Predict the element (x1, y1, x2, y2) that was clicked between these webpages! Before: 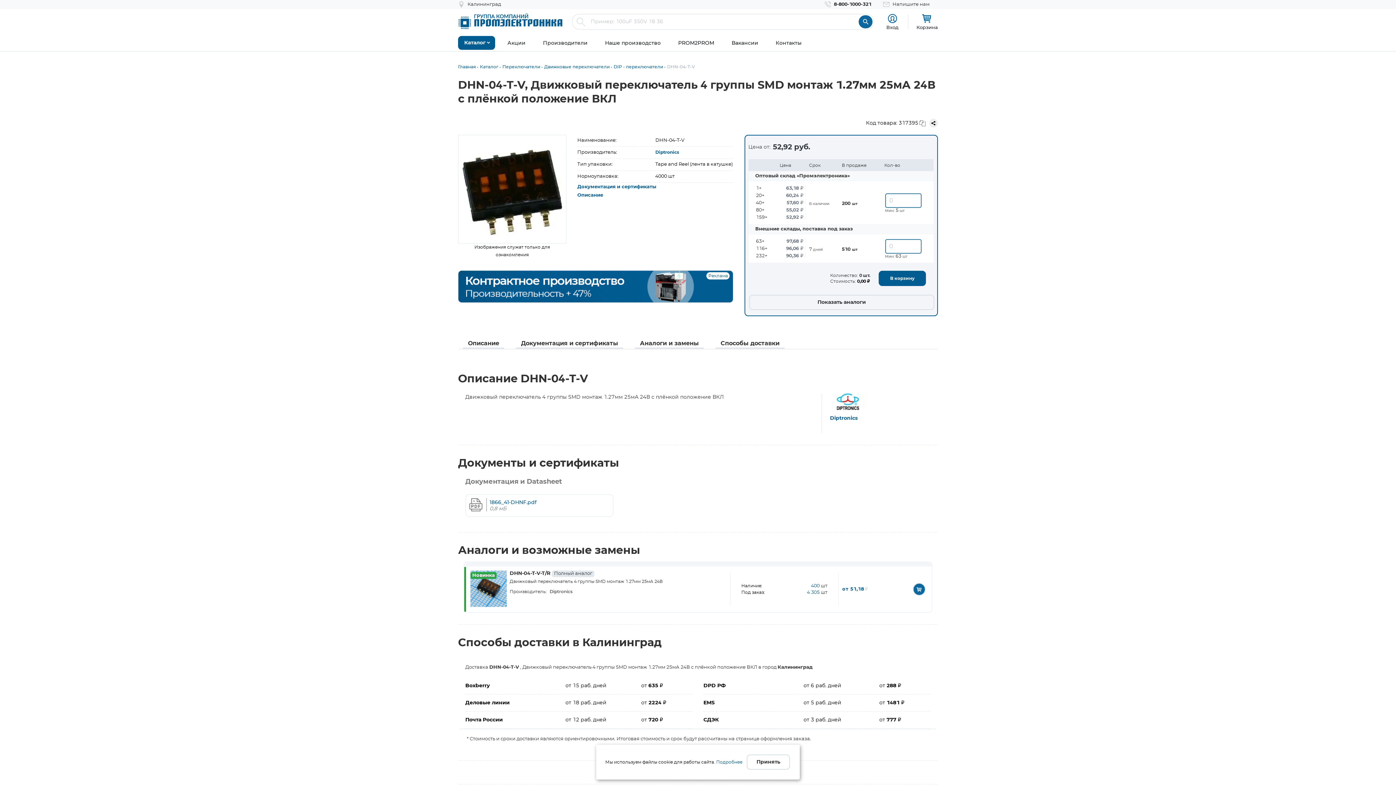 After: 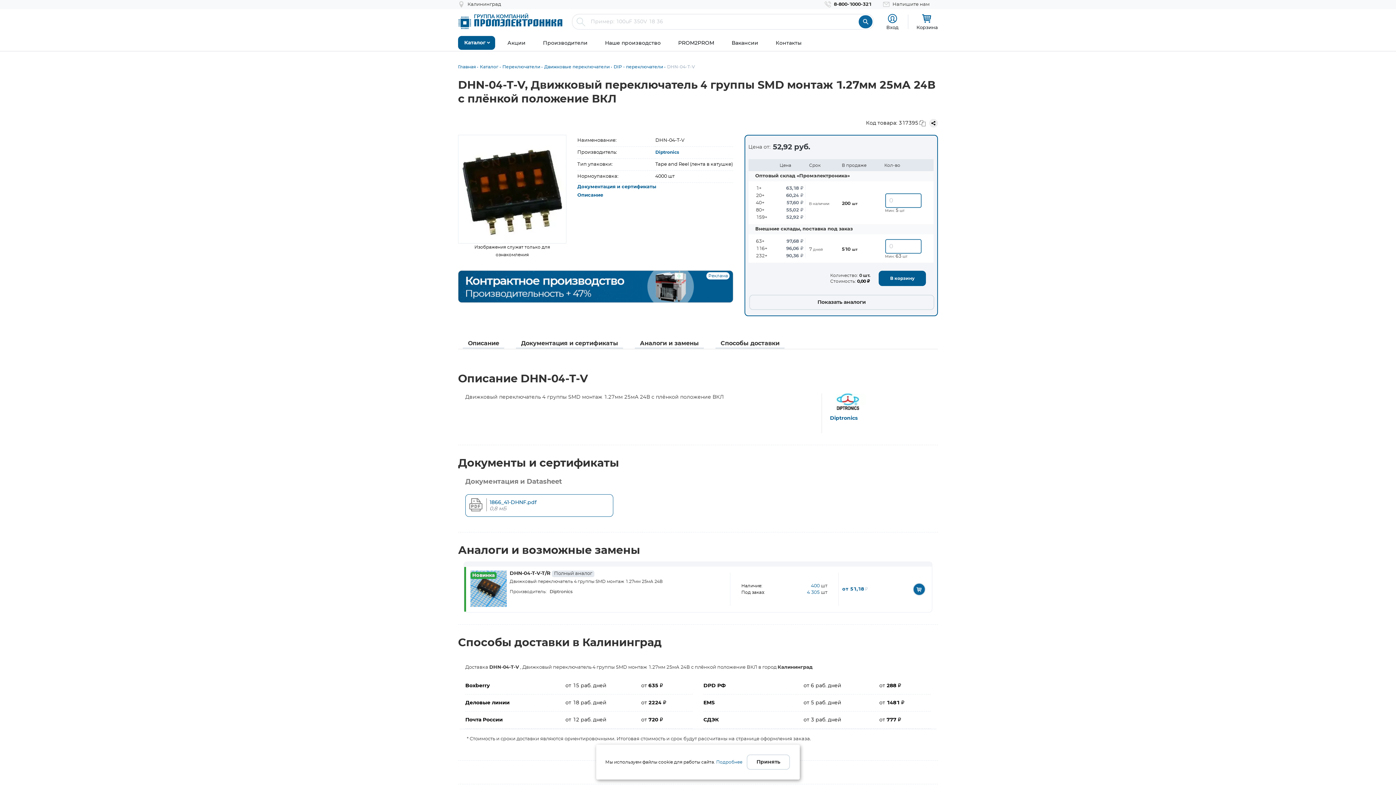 Action: bbox: (465, 494, 613, 517) label: 1866_41-DHNF.pdf
0,8 мБ